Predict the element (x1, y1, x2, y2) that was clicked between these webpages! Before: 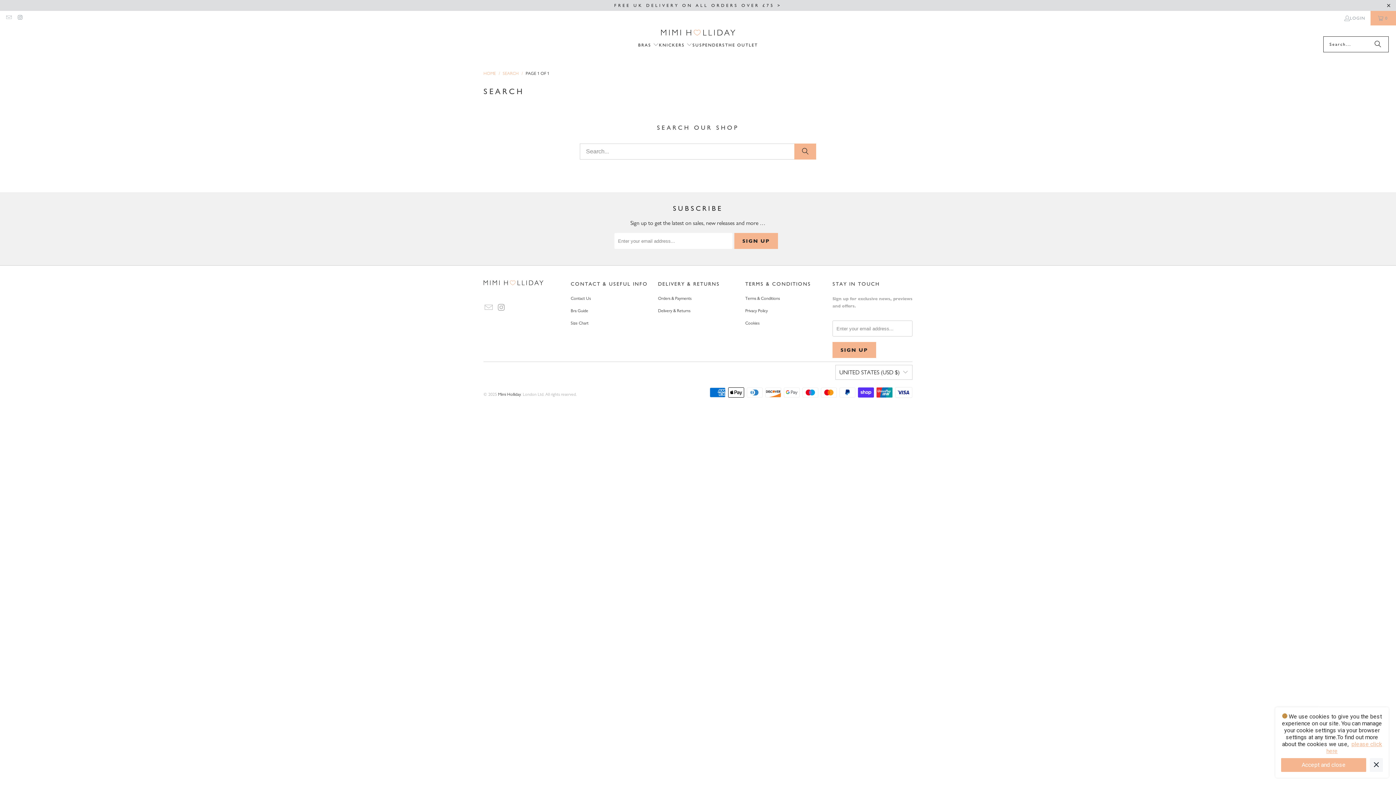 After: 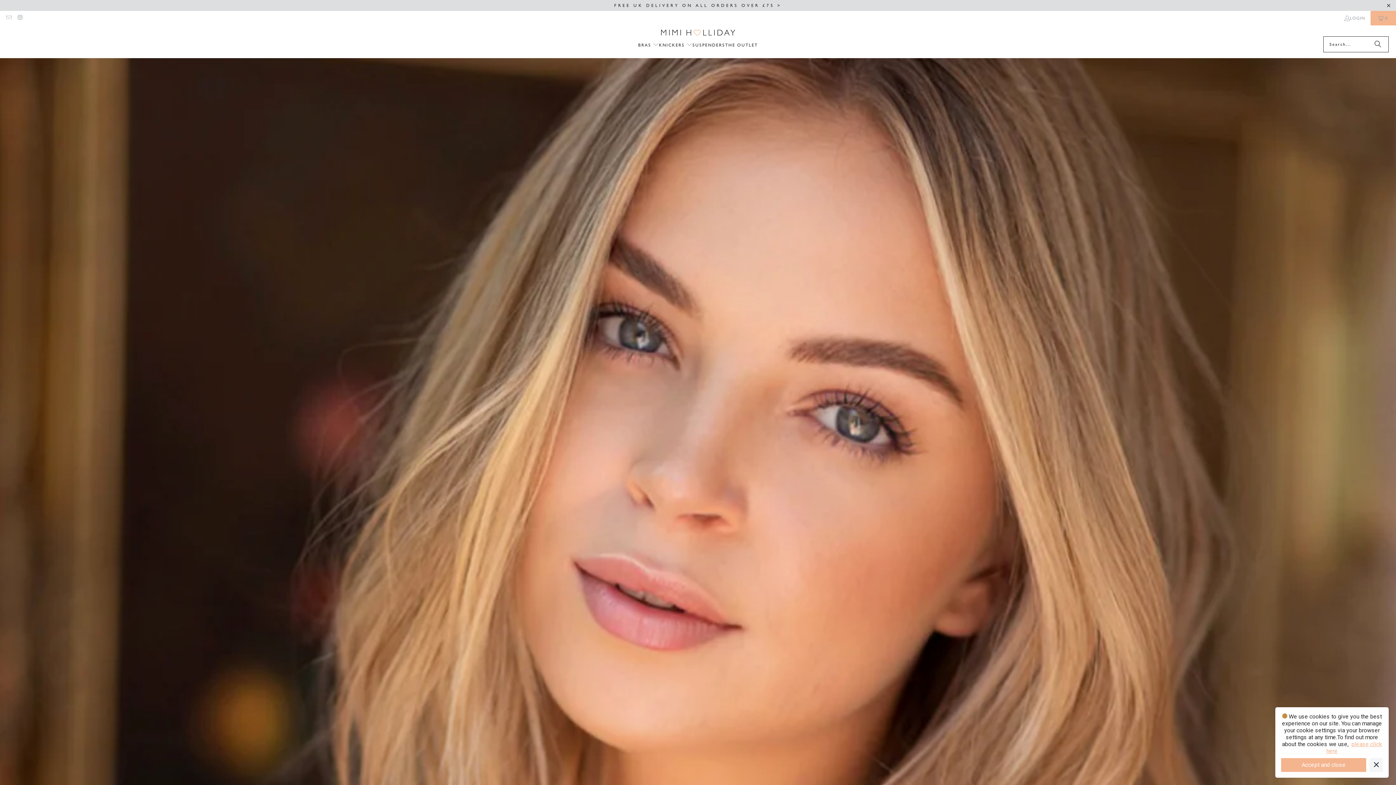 Action: label: HOME  bbox: (483, 70, 497, 76)